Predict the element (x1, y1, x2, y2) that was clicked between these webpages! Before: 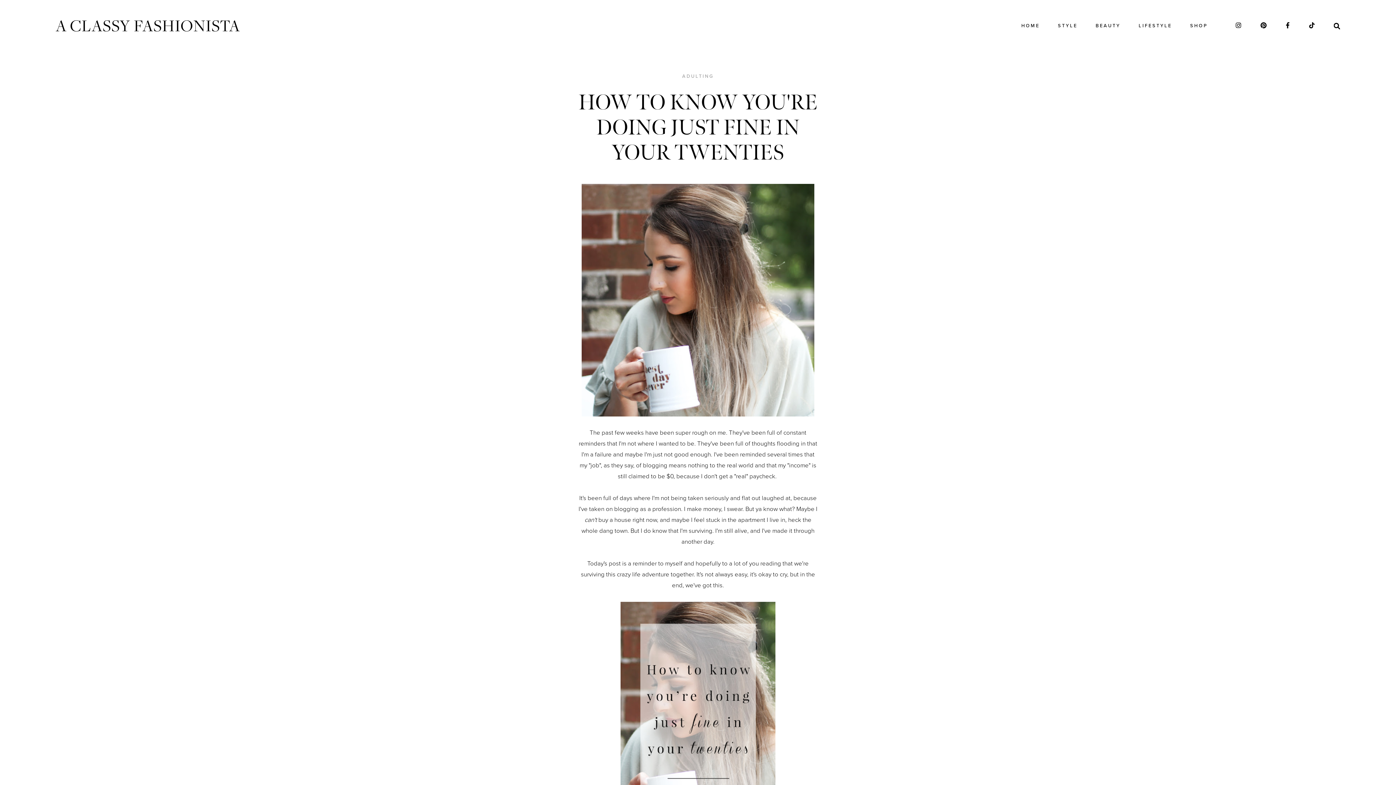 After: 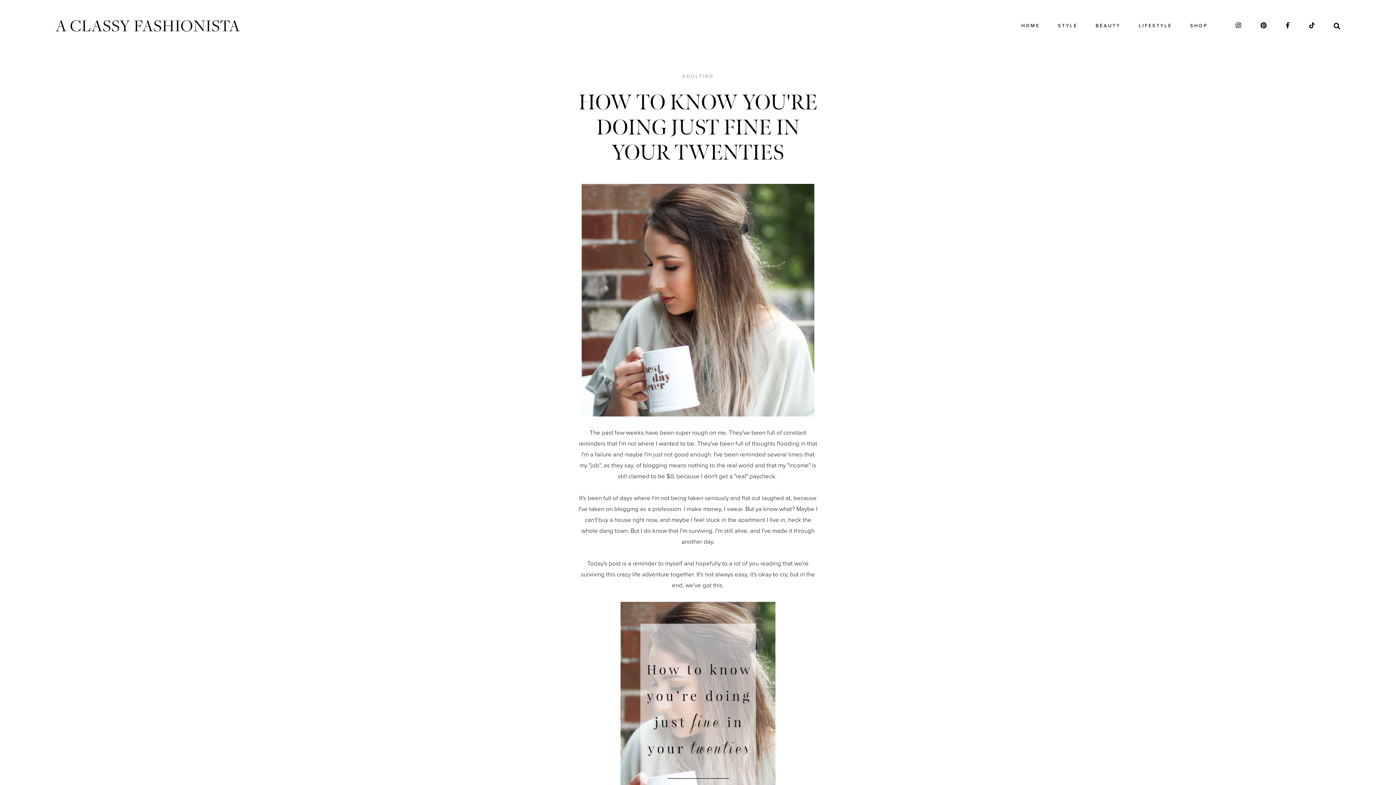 Action: bbox: (1236, 21, 1242, 30)